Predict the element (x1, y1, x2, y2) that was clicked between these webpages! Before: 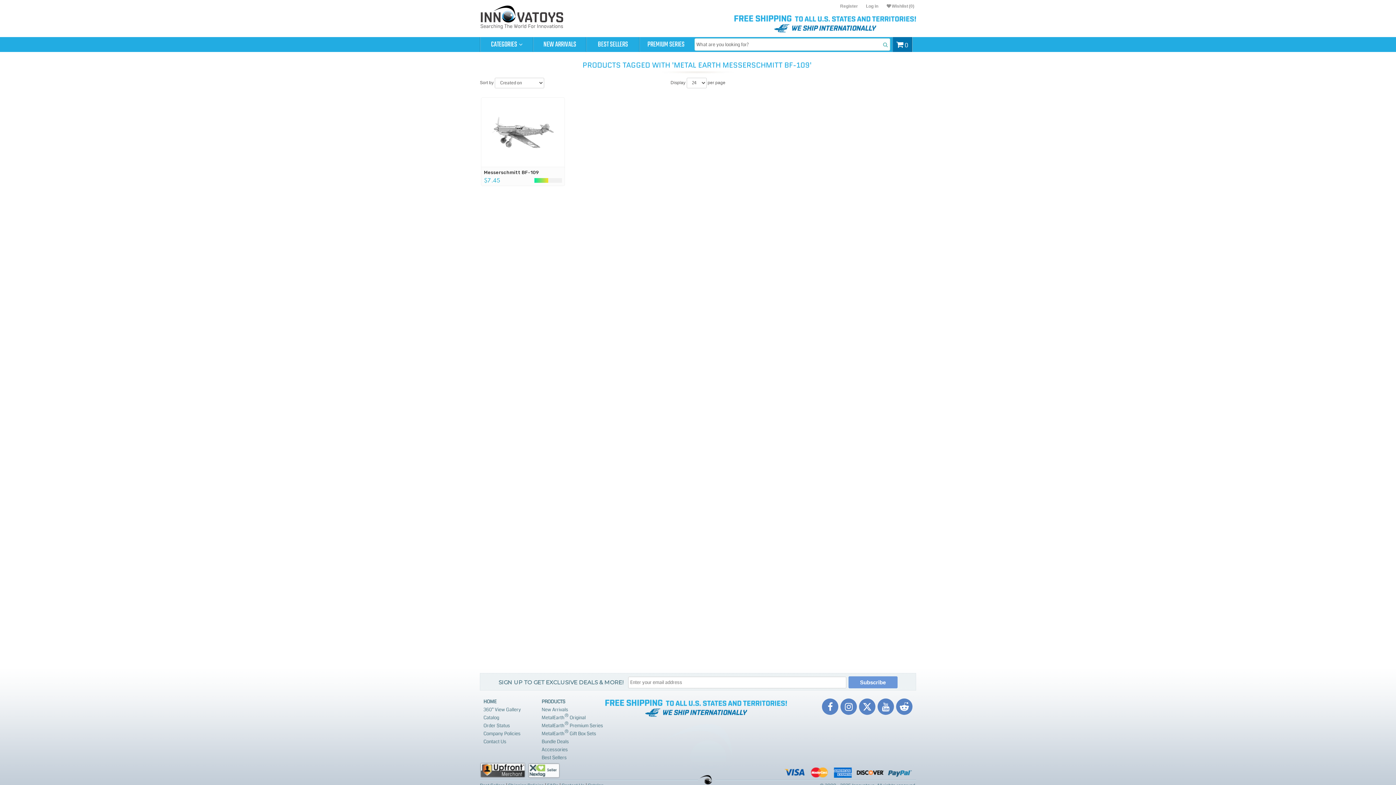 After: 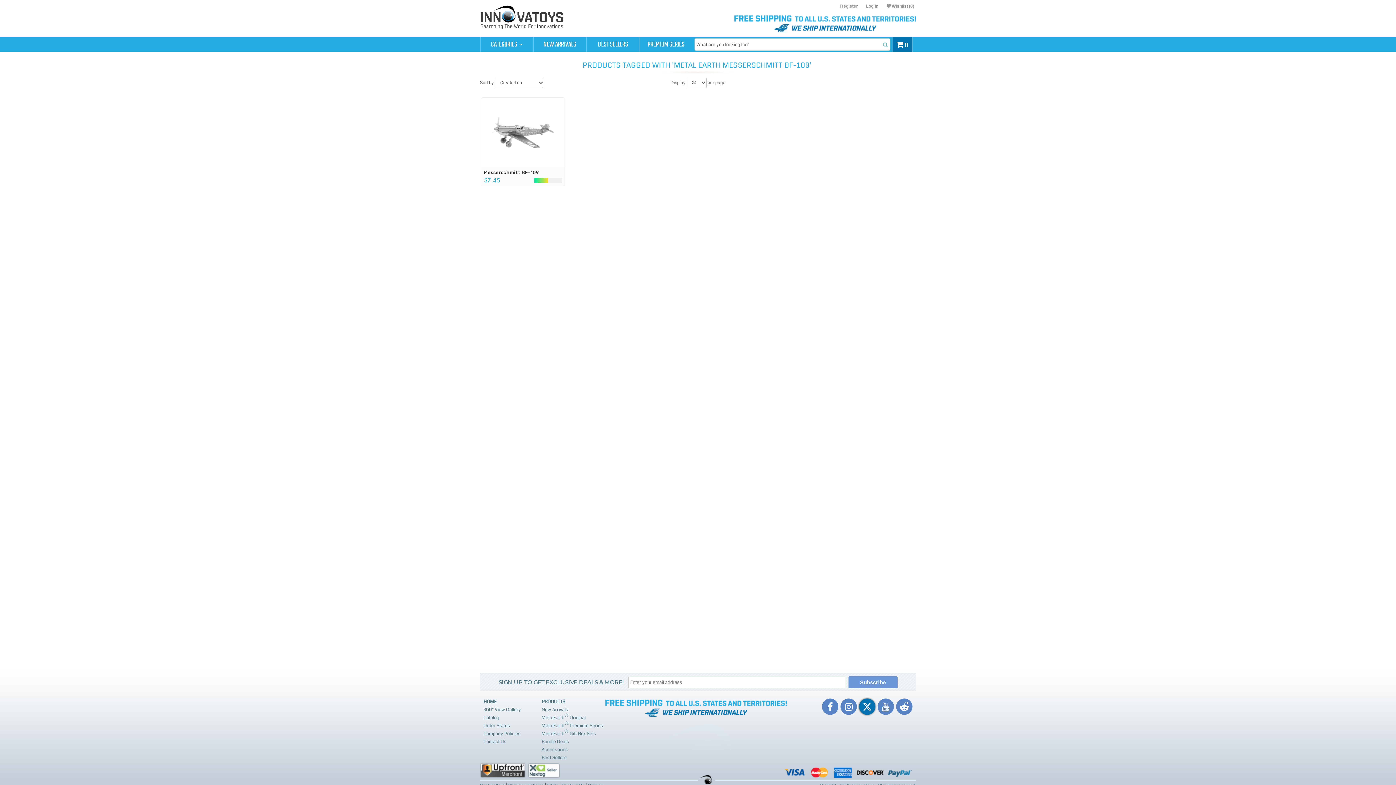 Action: bbox: (859, 698, 875, 715)